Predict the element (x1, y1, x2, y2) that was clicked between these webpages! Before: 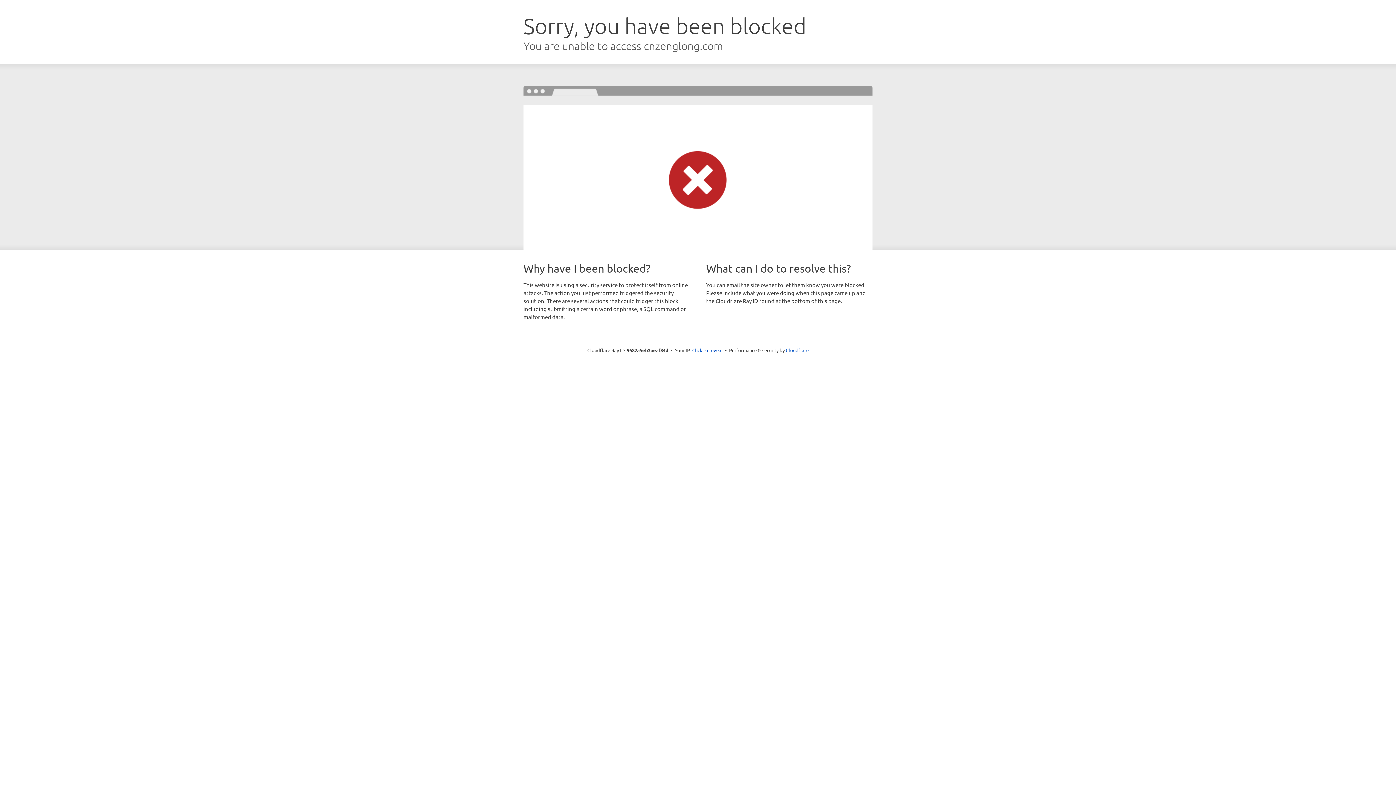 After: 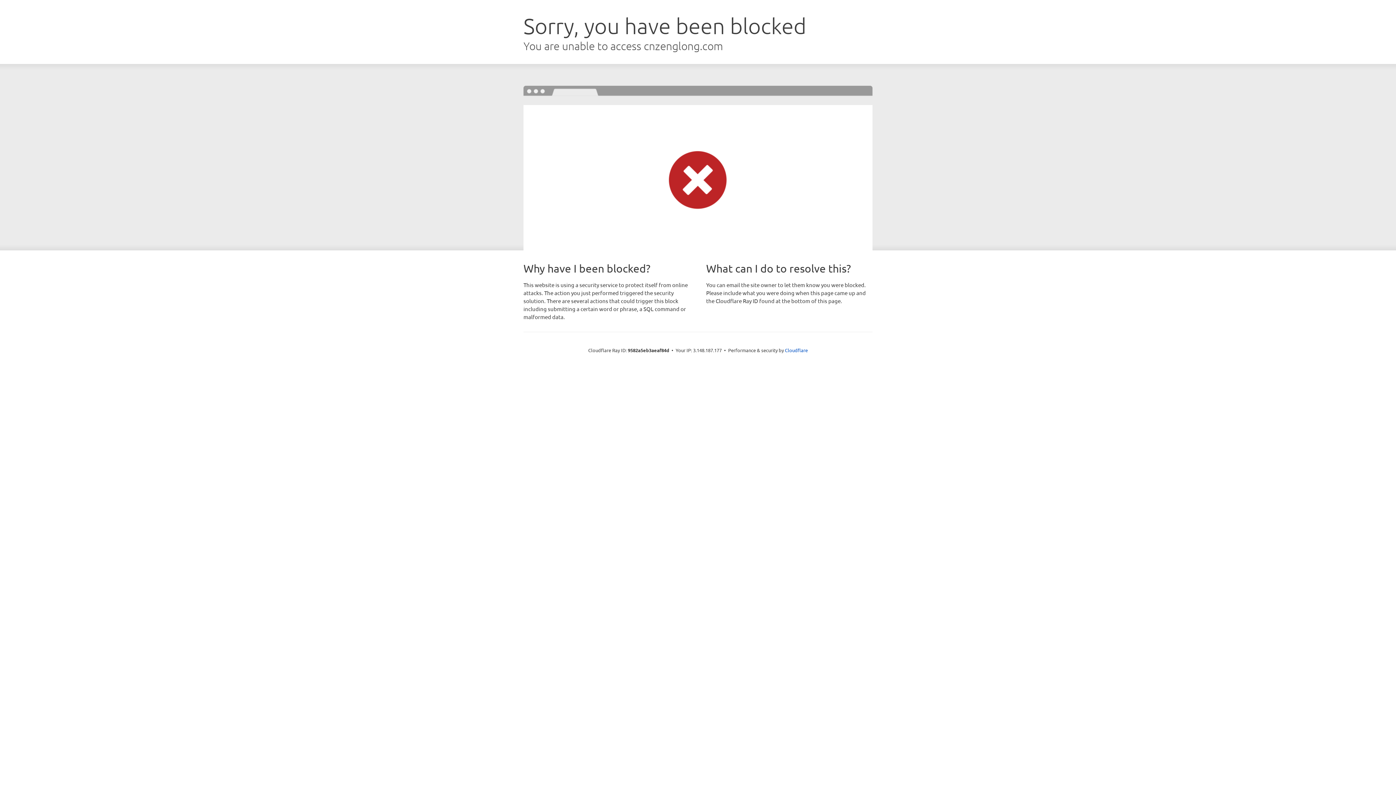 Action: bbox: (692, 346, 722, 353) label: Click to reveal